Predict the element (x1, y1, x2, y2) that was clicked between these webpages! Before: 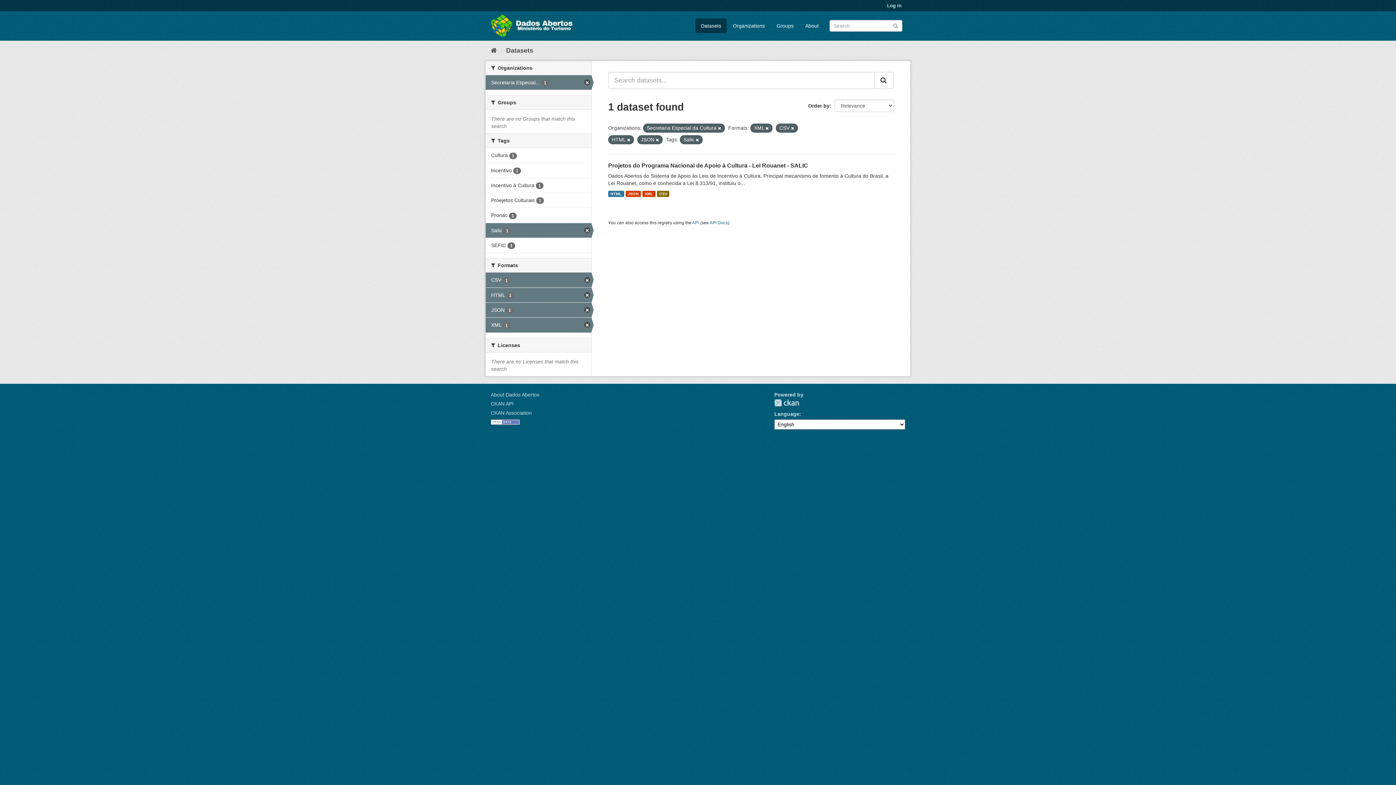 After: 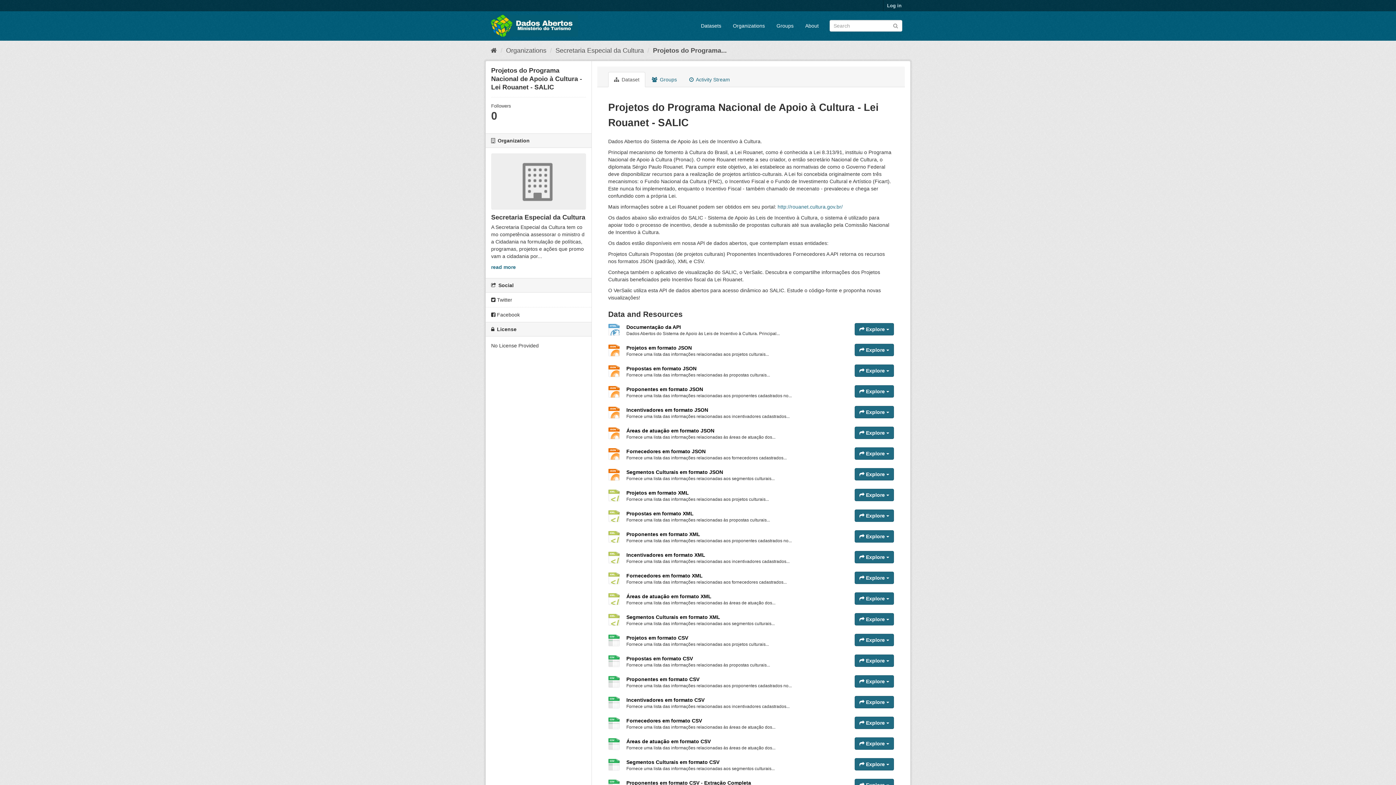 Action: label: Projetos do Programa Nacional de Apoio à Cultura - Lei Rouanet - SALIC bbox: (608, 162, 808, 168)